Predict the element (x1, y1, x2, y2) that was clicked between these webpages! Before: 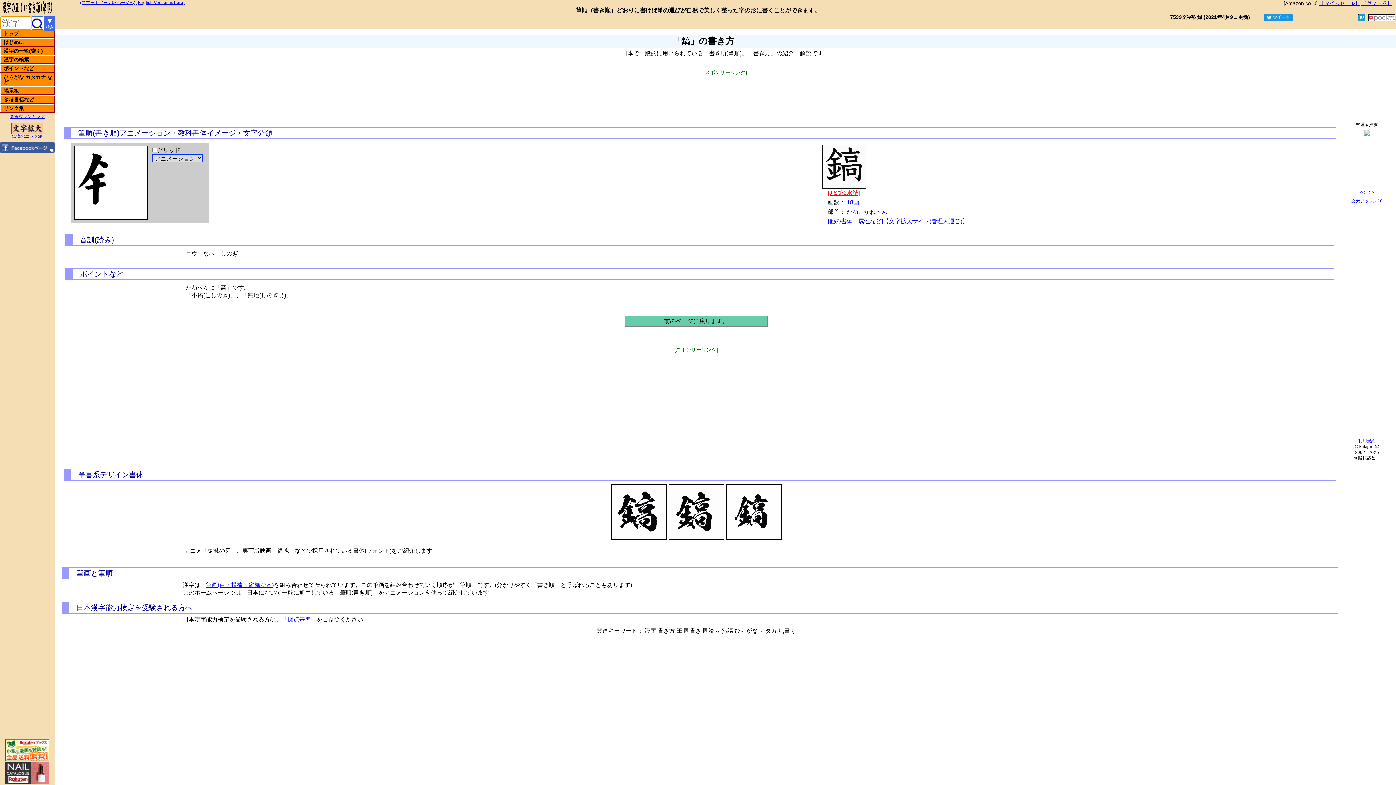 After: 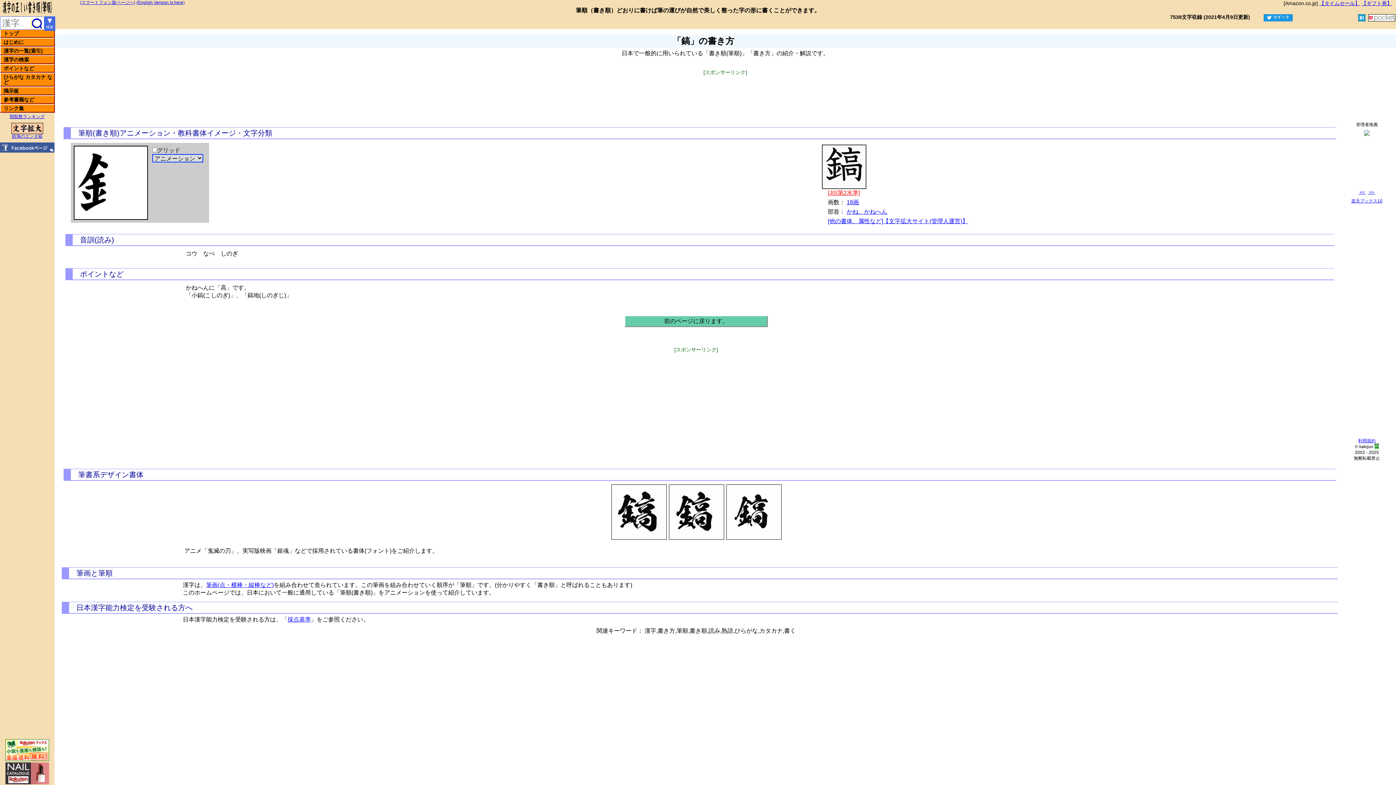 Action: bbox: (1374, 444, 1379, 449)